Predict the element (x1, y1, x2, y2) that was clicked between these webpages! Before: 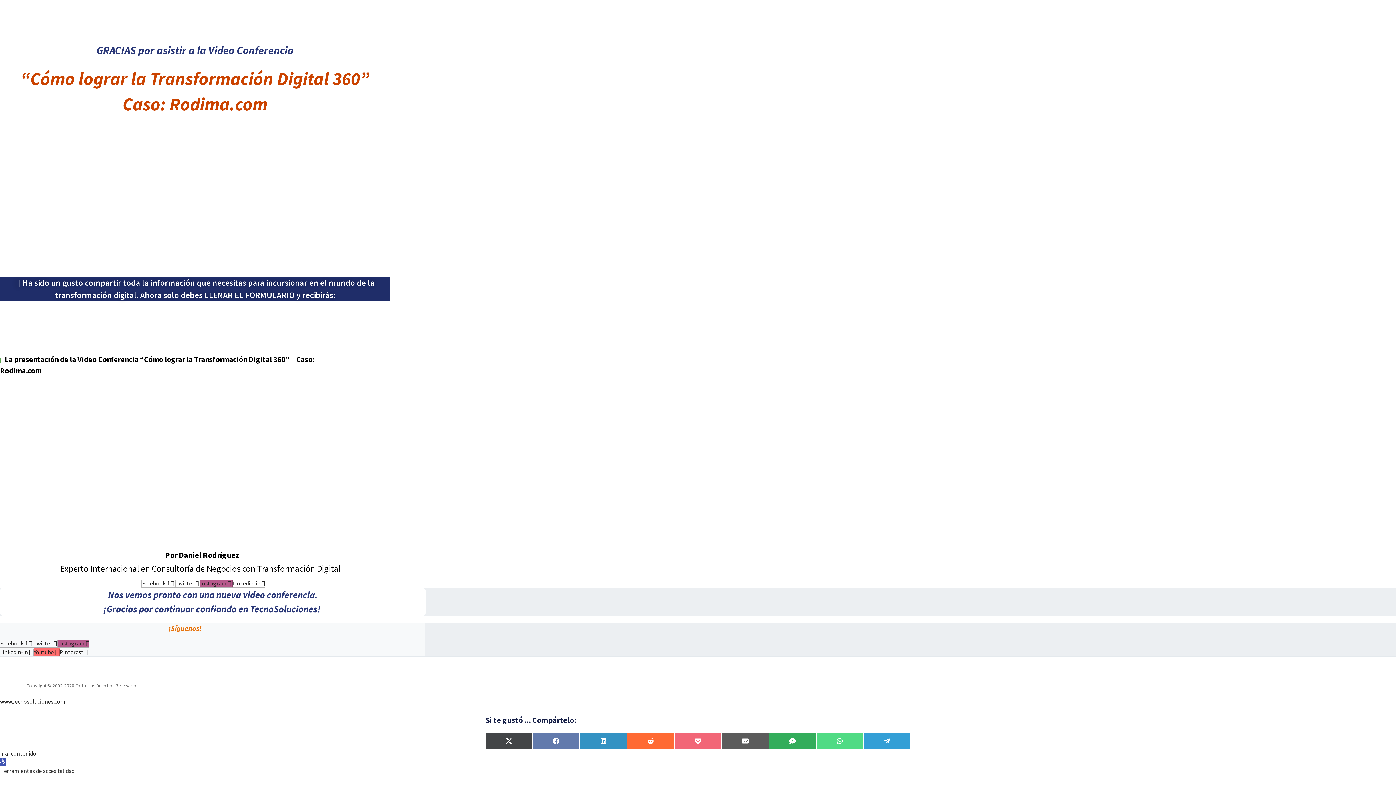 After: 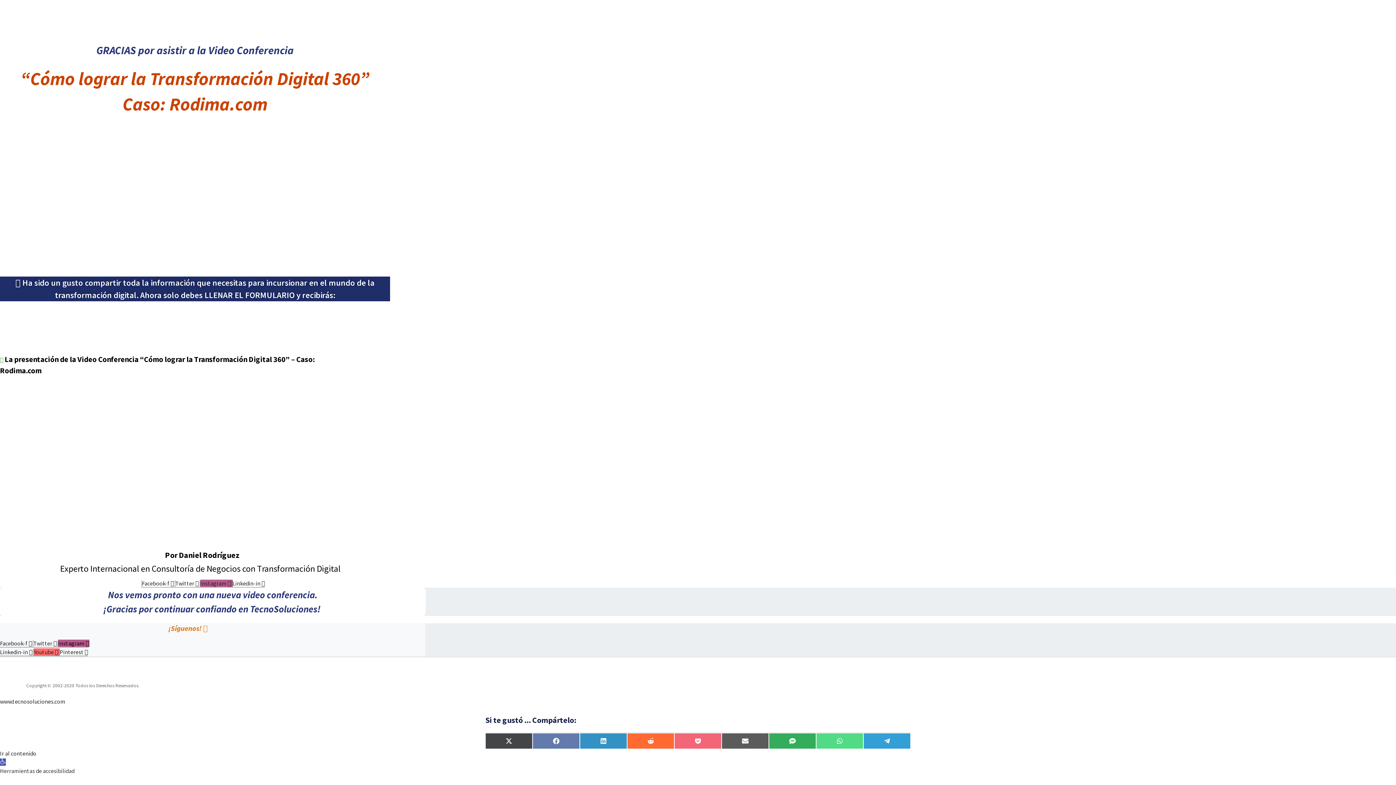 Action: bbox: (58, 639, 89, 647) label: Instagram  